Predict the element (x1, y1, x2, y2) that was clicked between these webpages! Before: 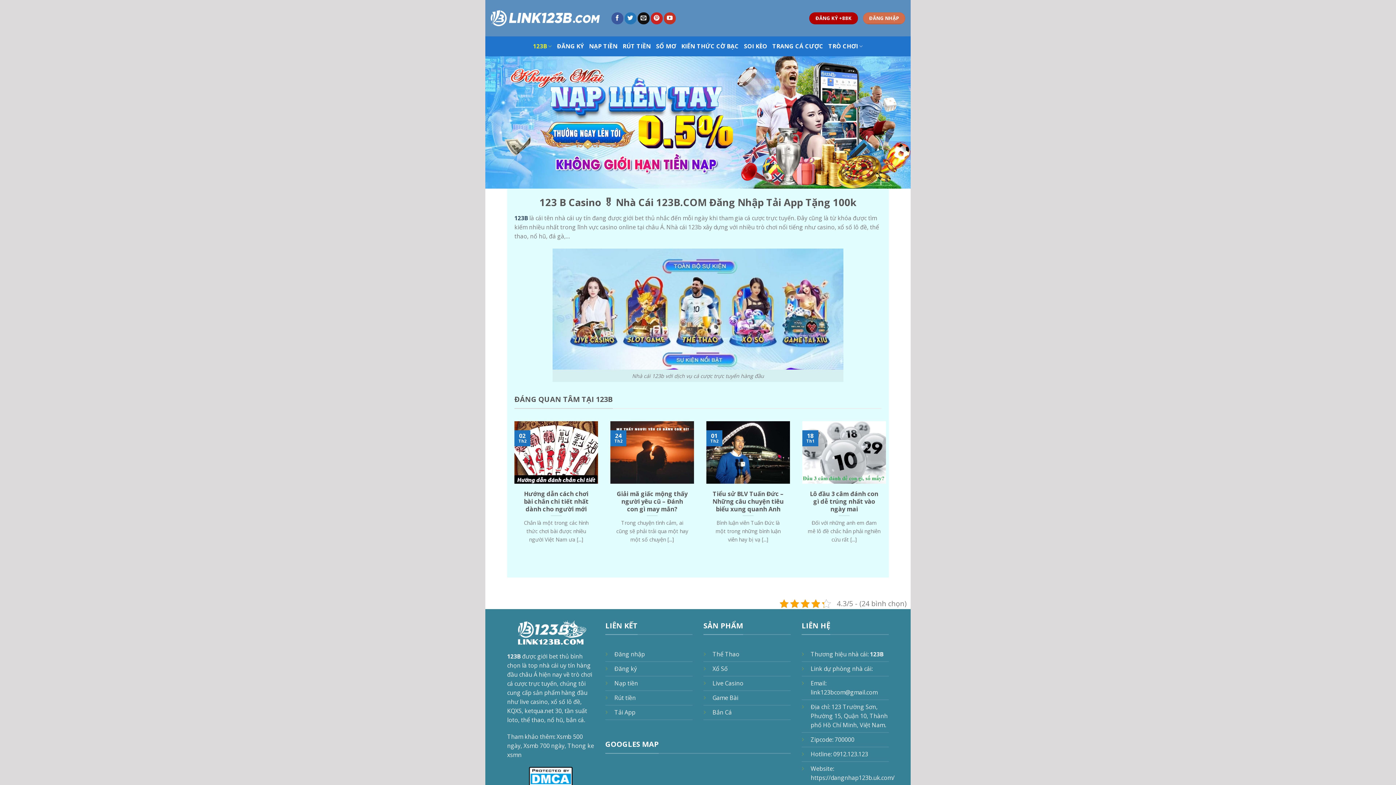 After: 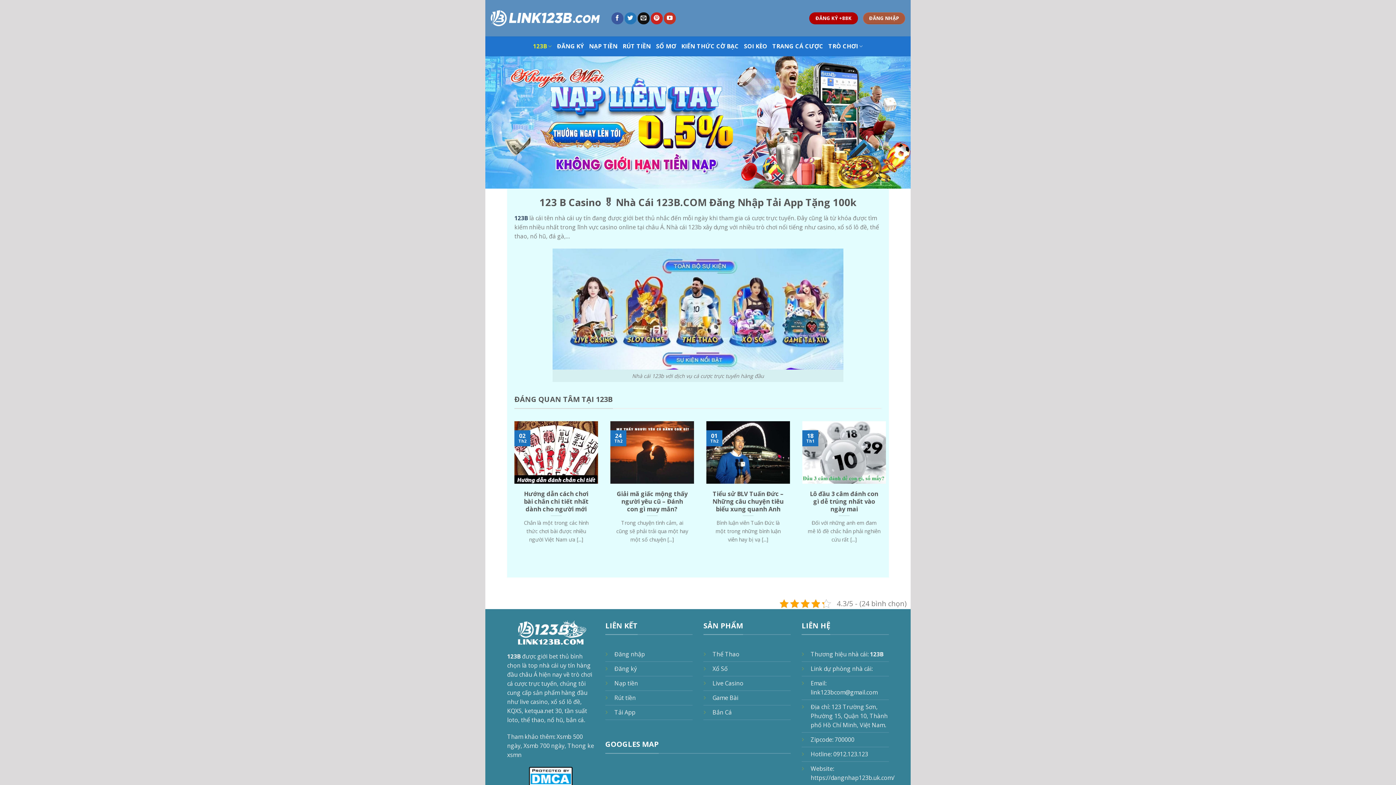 Action: label: ĐĂNG NHẬP bbox: (863, 12, 905, 24)